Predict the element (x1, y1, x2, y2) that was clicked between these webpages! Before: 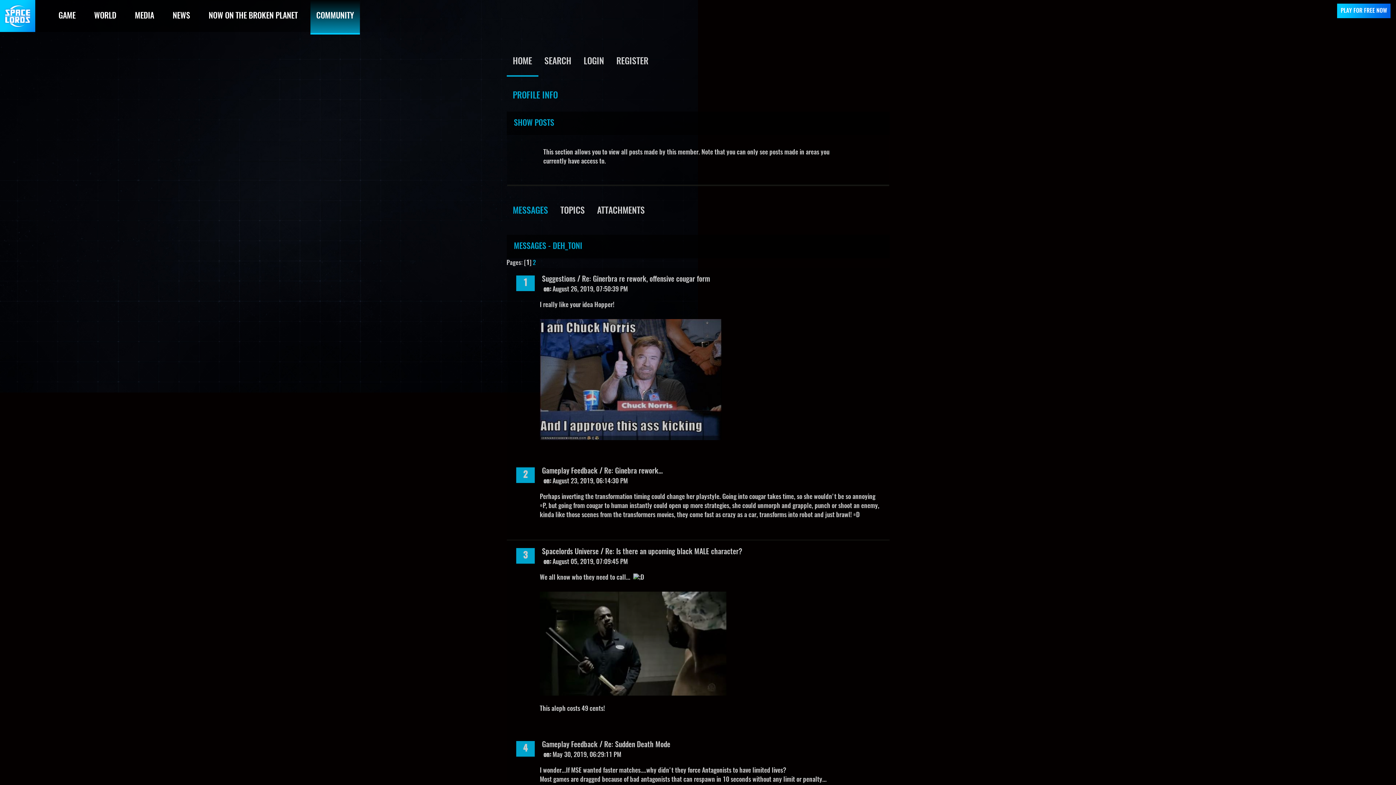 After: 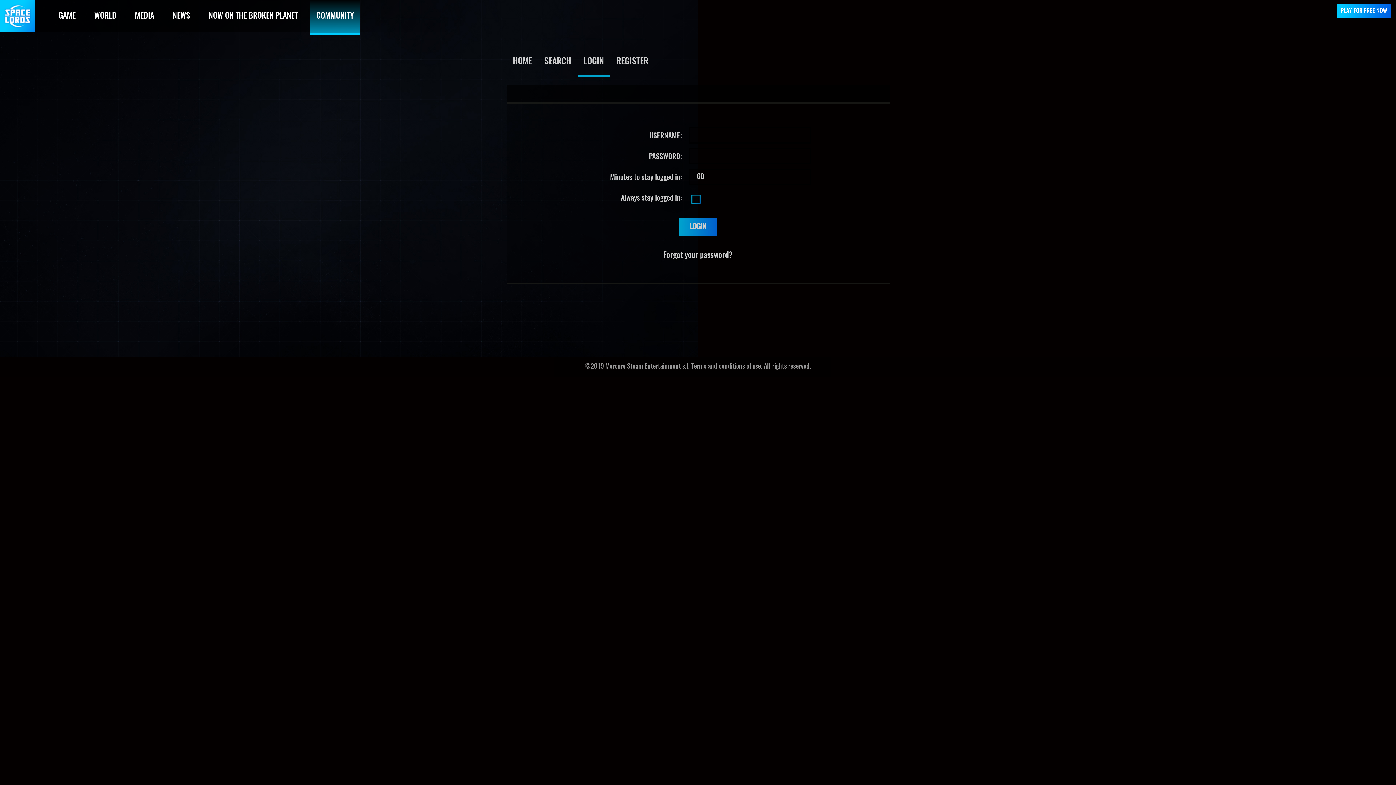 Action: label: LOGIN bbox: (577, 51, 610, 71)